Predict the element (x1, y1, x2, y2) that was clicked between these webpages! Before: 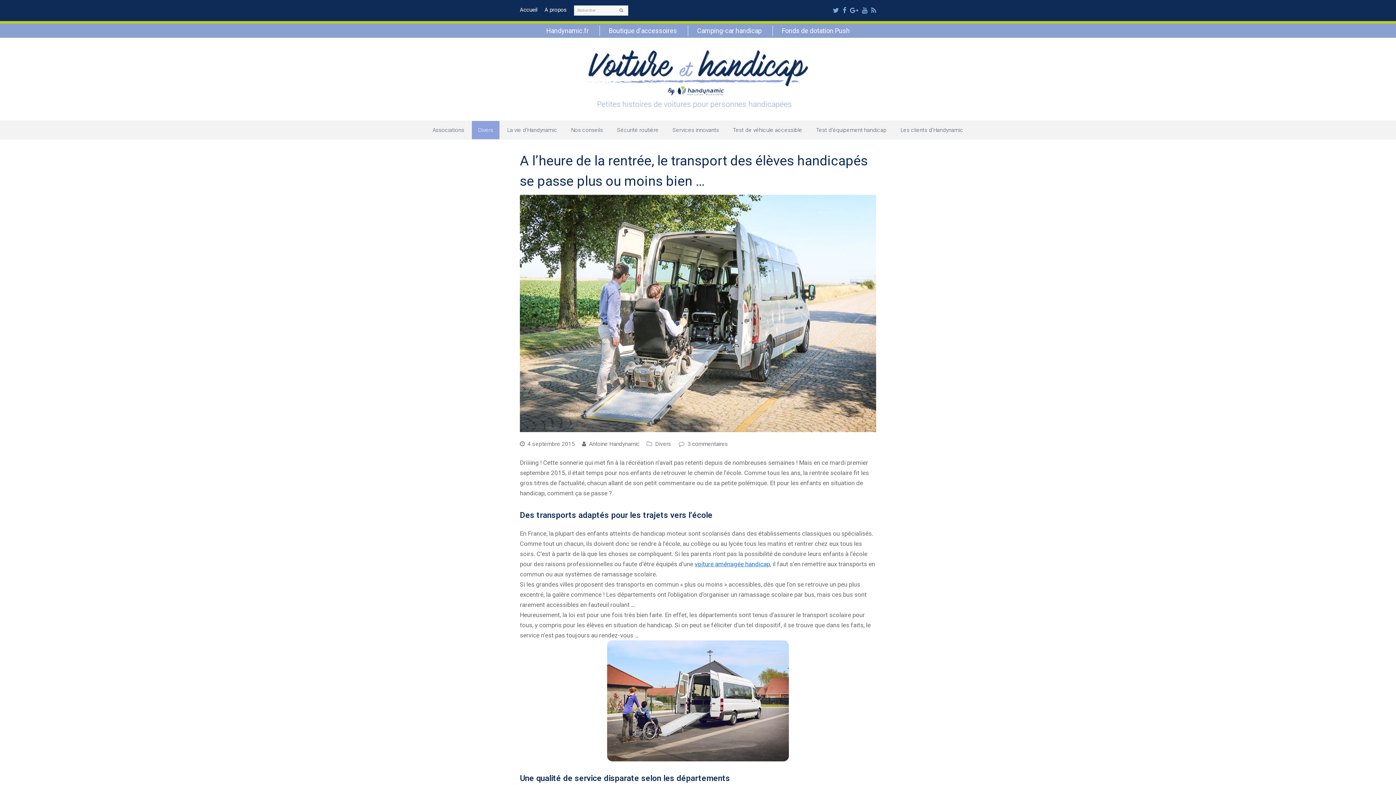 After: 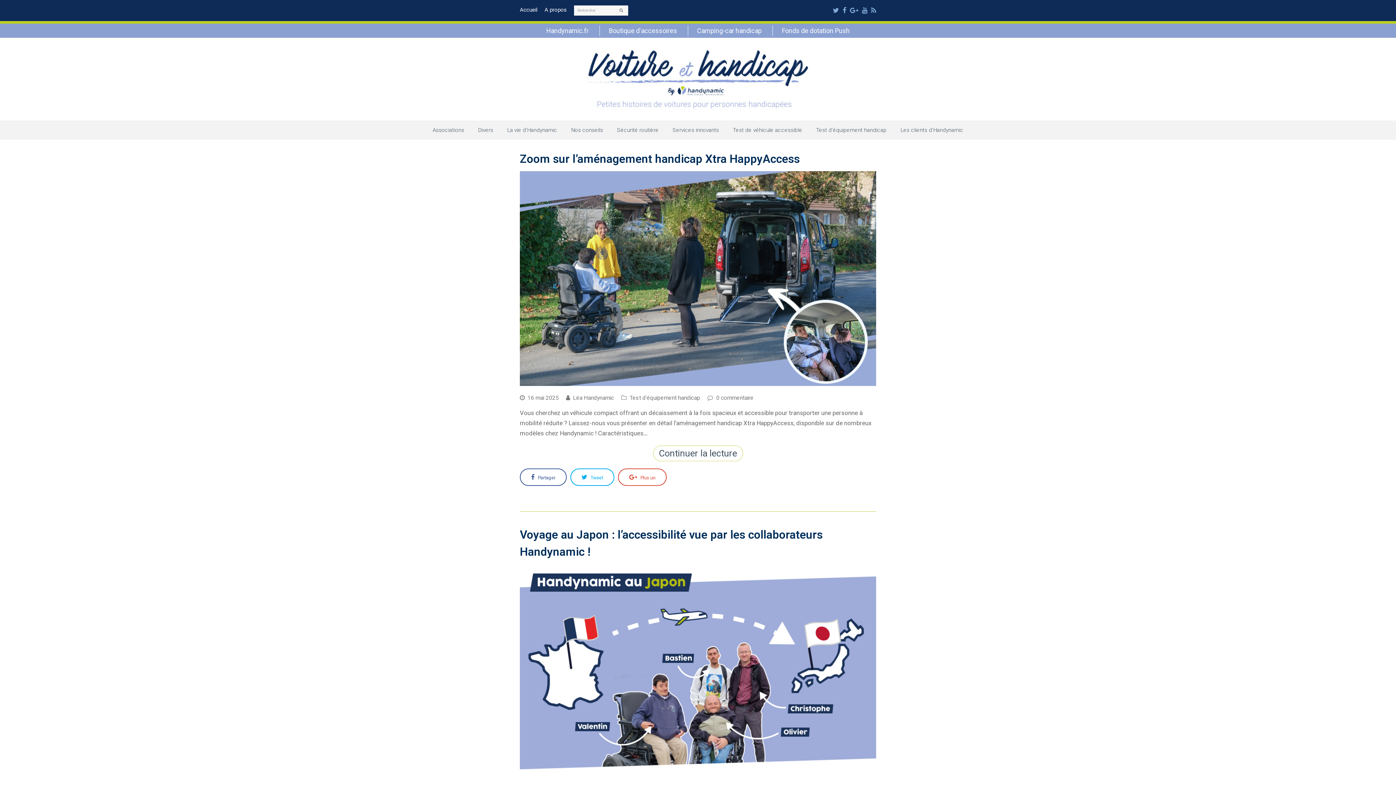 Action: label: Accueil bbox: (520, 6, 537, 13)